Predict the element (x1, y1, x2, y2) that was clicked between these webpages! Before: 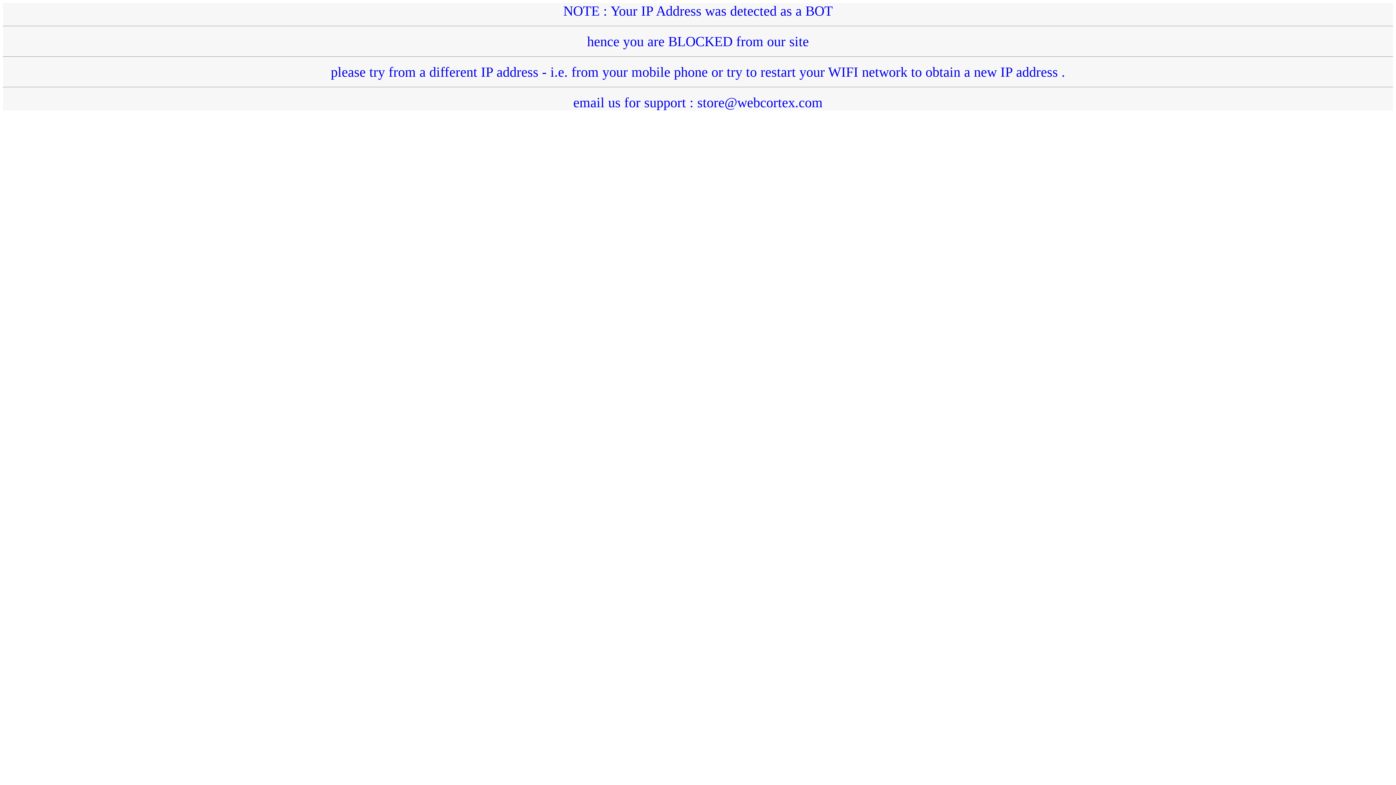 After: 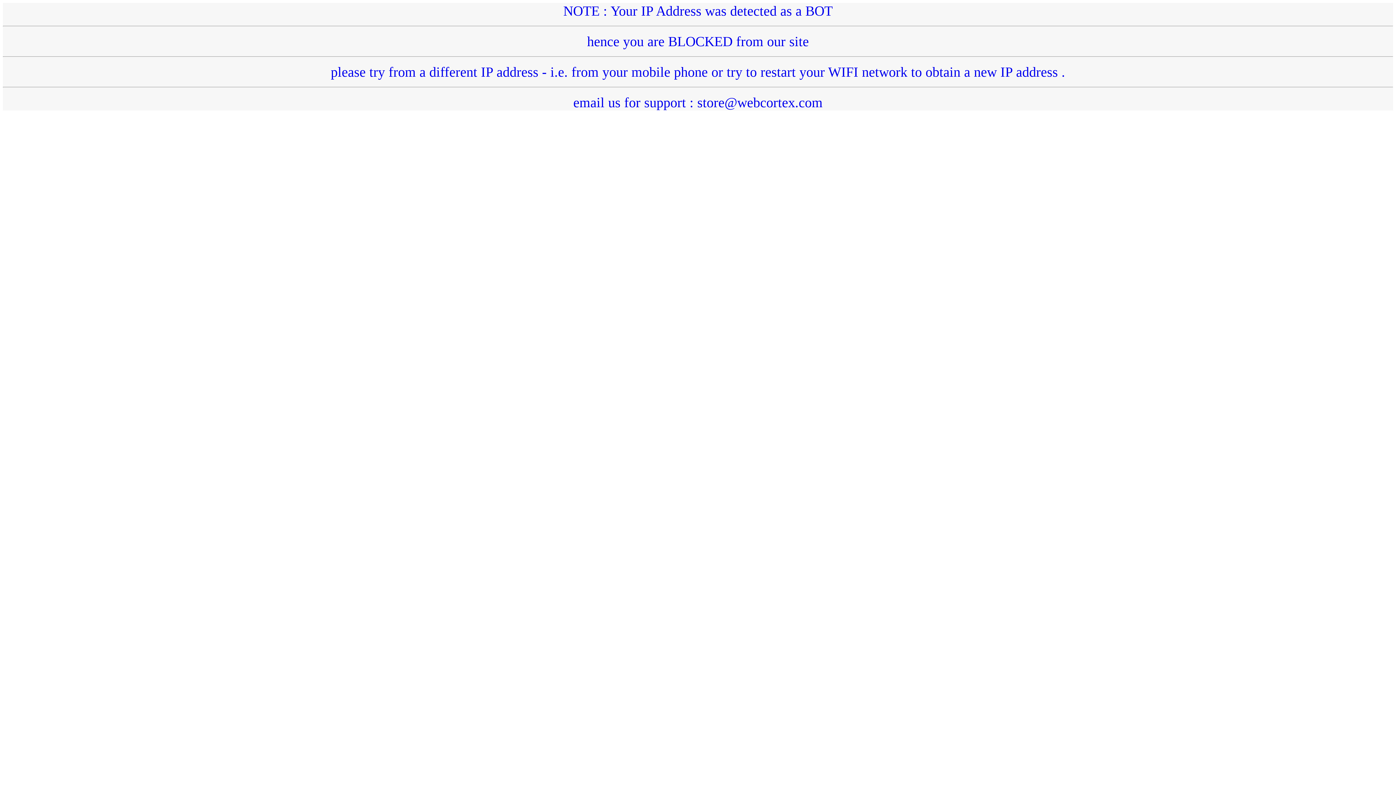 Action: label: NOTE : Your IP Address was detected as a BOT
hence you are BLOCKED from our site
please try from a different IP address - i.e. from your mobile phone or try to restart your WIFI network to obtain a new IP address .
email us for support : store@webcortex.com bbox: (2, 3, 1393, 110)